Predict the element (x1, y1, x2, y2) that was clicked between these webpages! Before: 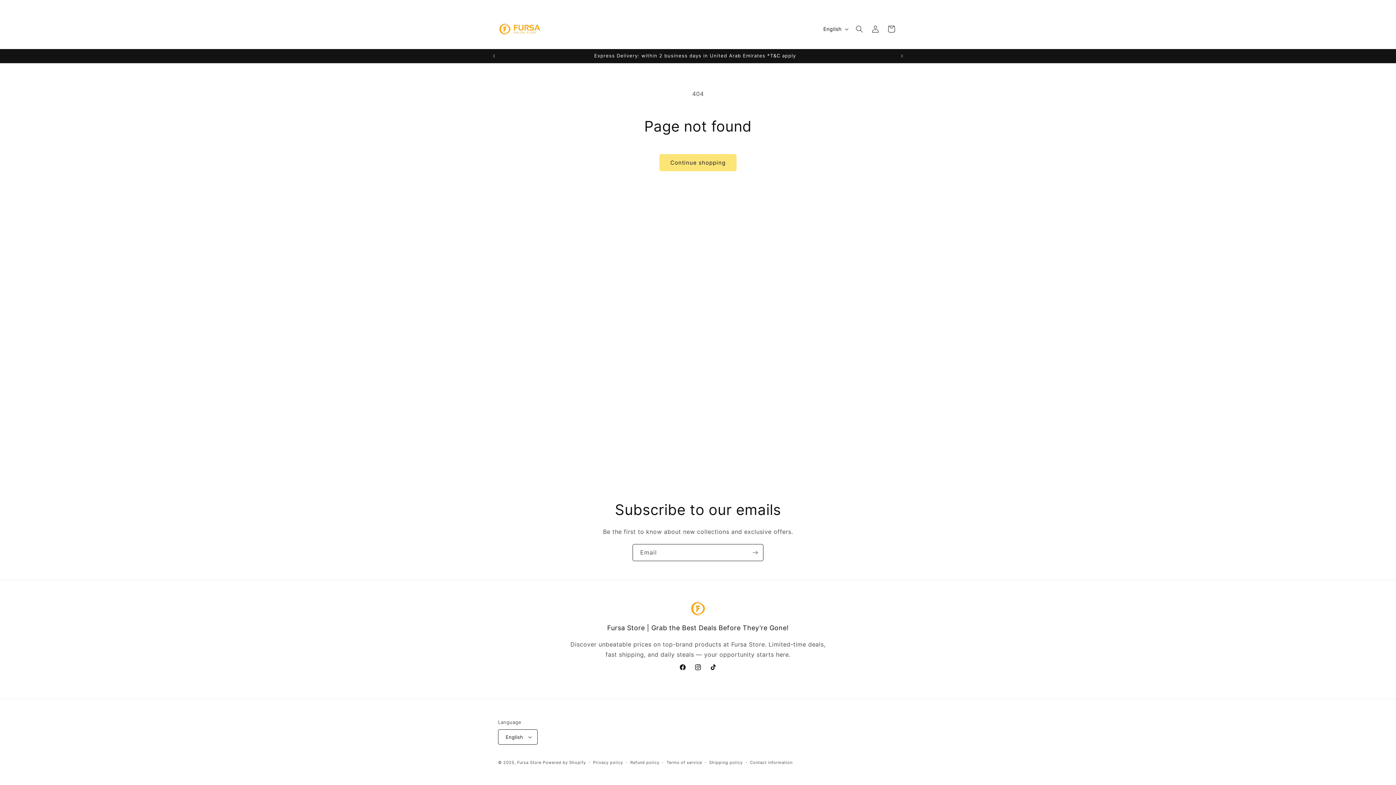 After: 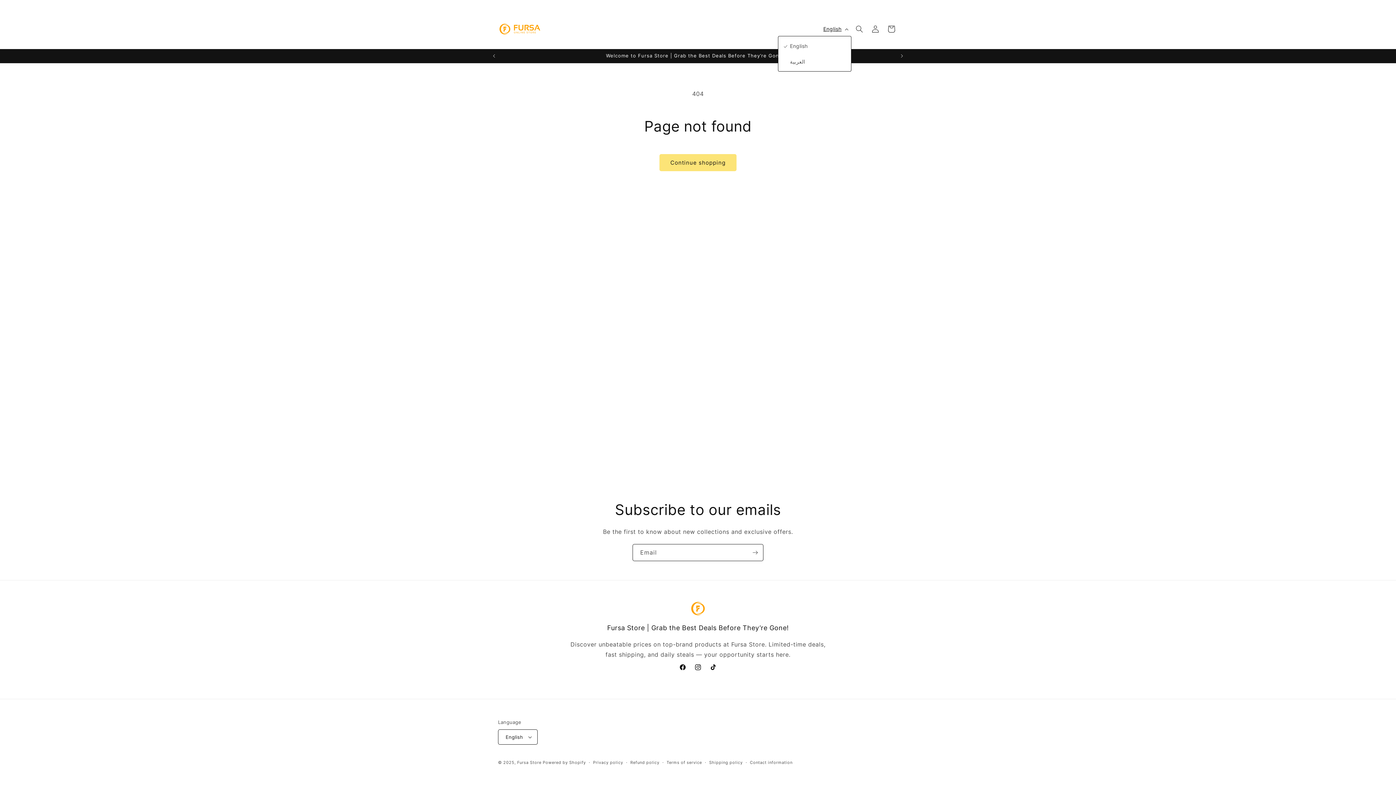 Action: bbox: (819, 22, 851, 35) label: English